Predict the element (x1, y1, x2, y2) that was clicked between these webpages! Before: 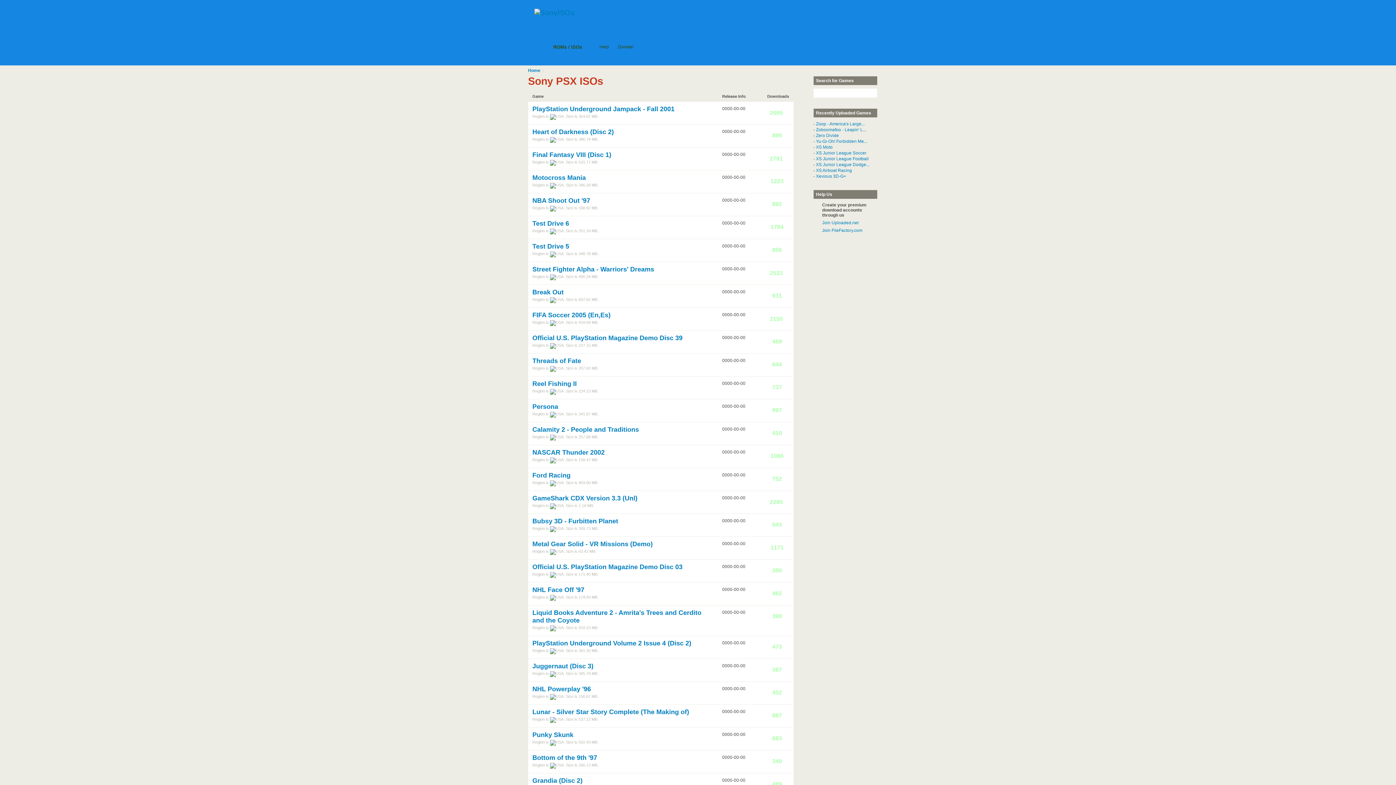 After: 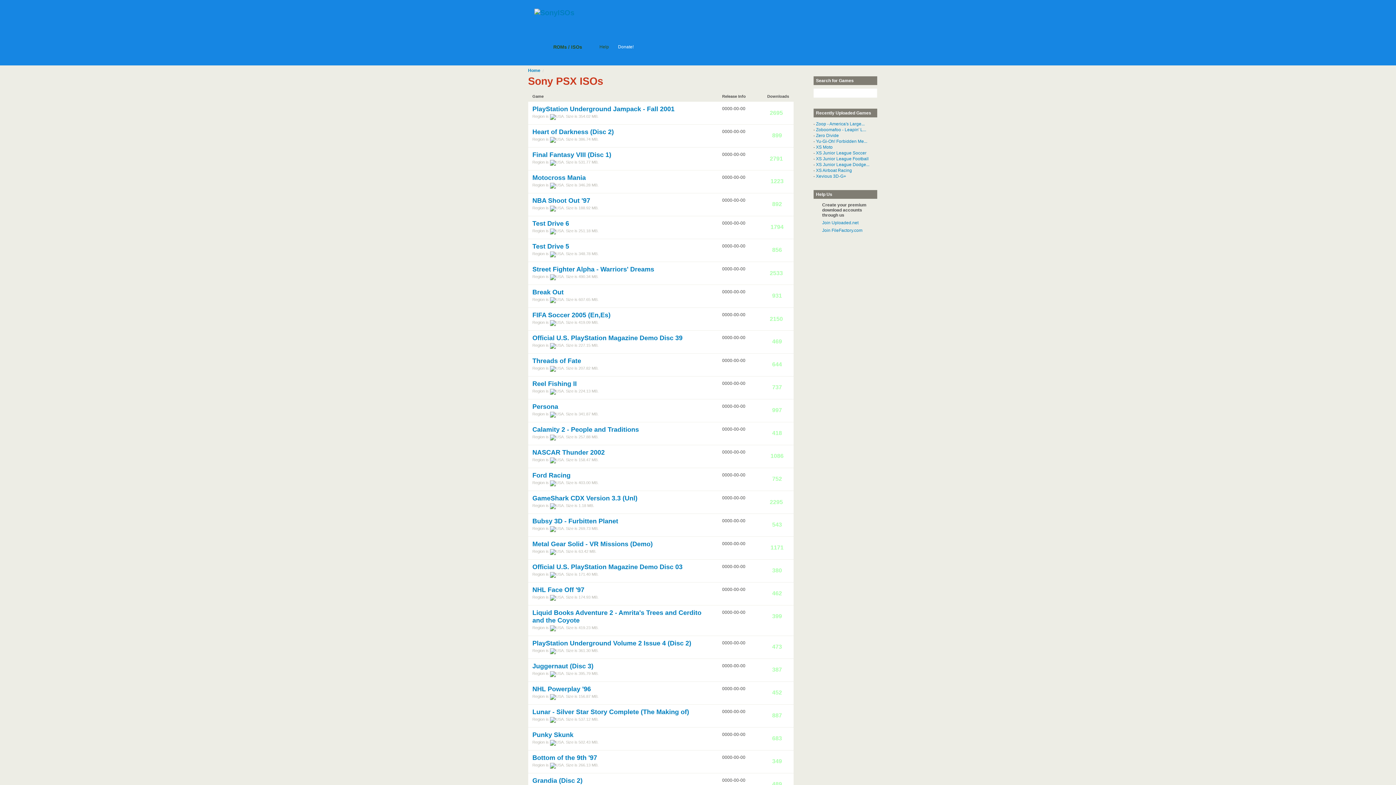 Action: bbox: (614, 41, 637, 52) label: Donate!